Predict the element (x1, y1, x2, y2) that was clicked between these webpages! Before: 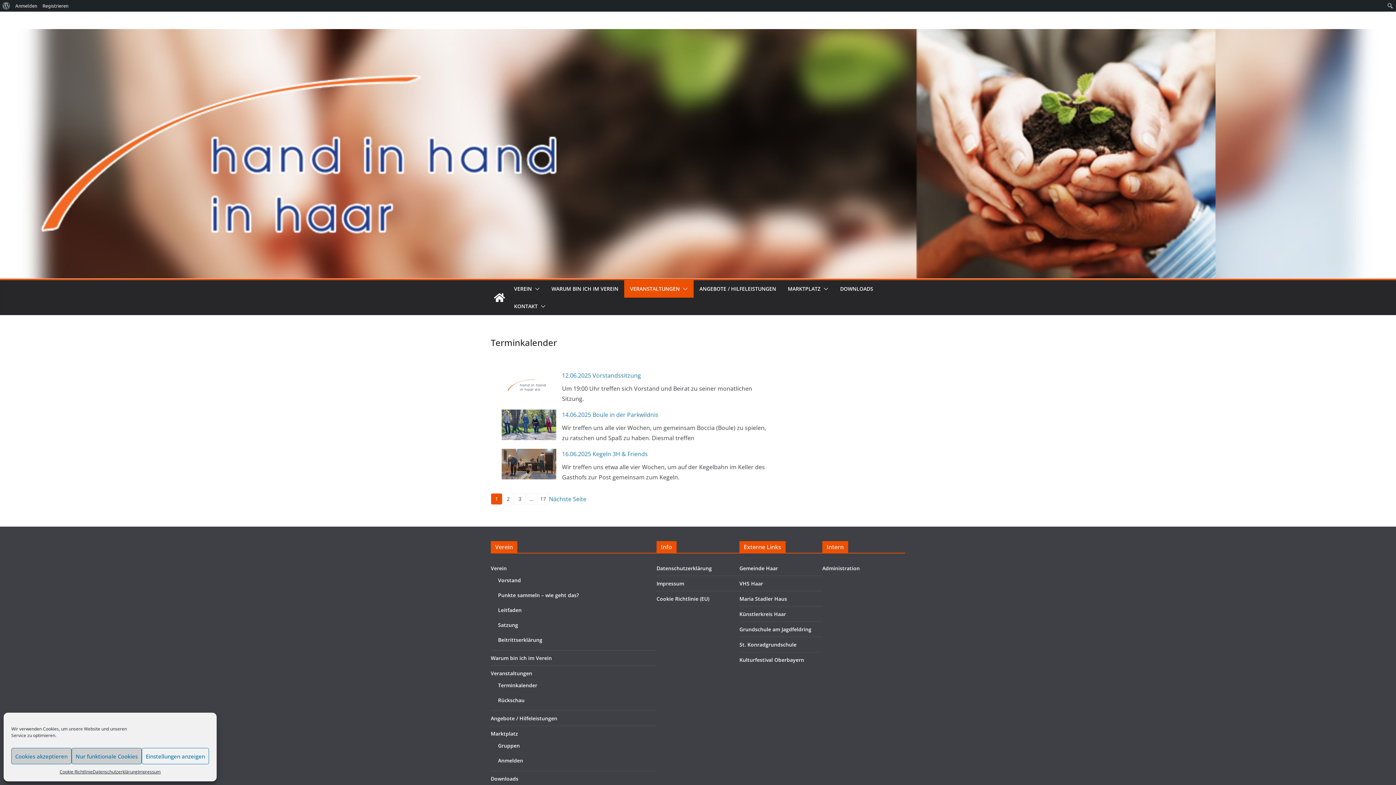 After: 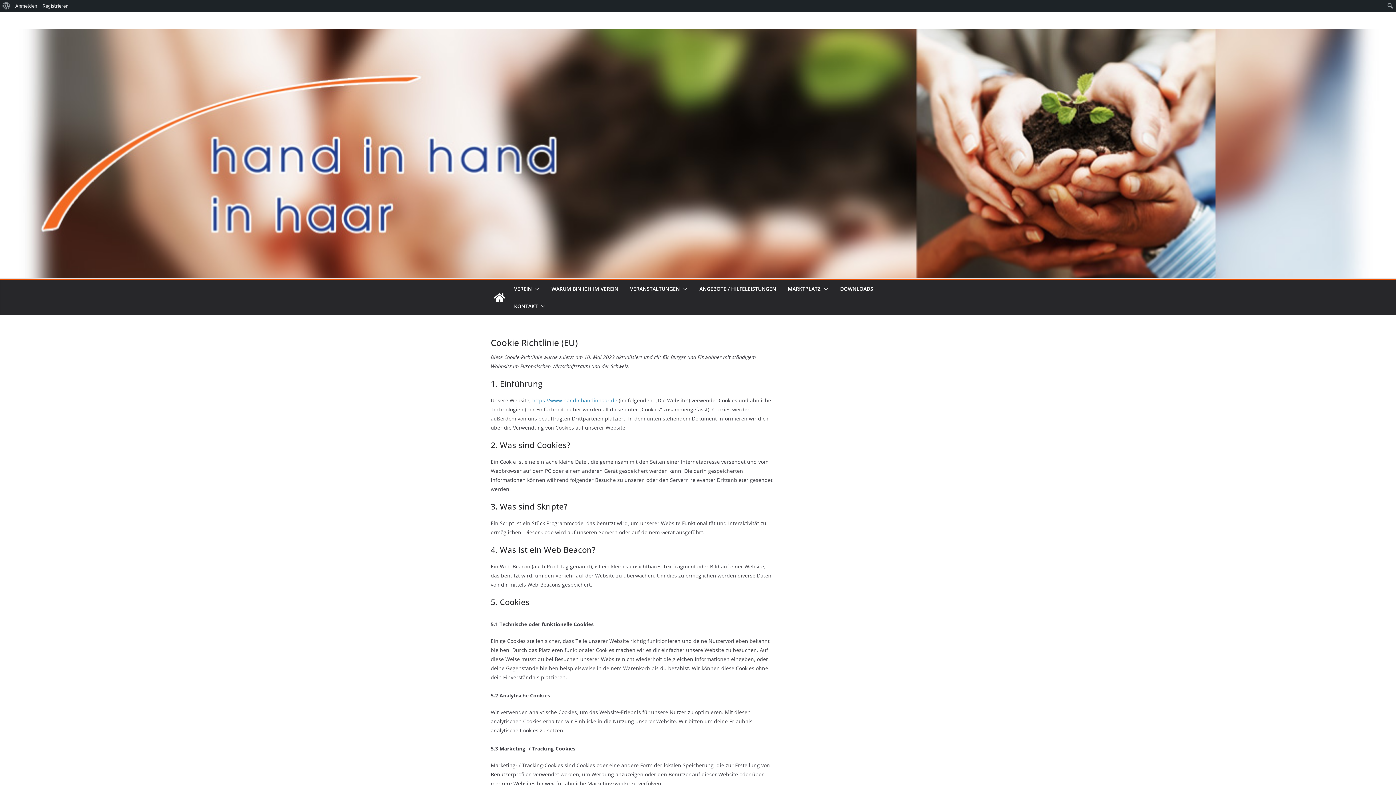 Action: bbox: (656, 595, 709, 602) label: Cookie Richtlinie (EU)